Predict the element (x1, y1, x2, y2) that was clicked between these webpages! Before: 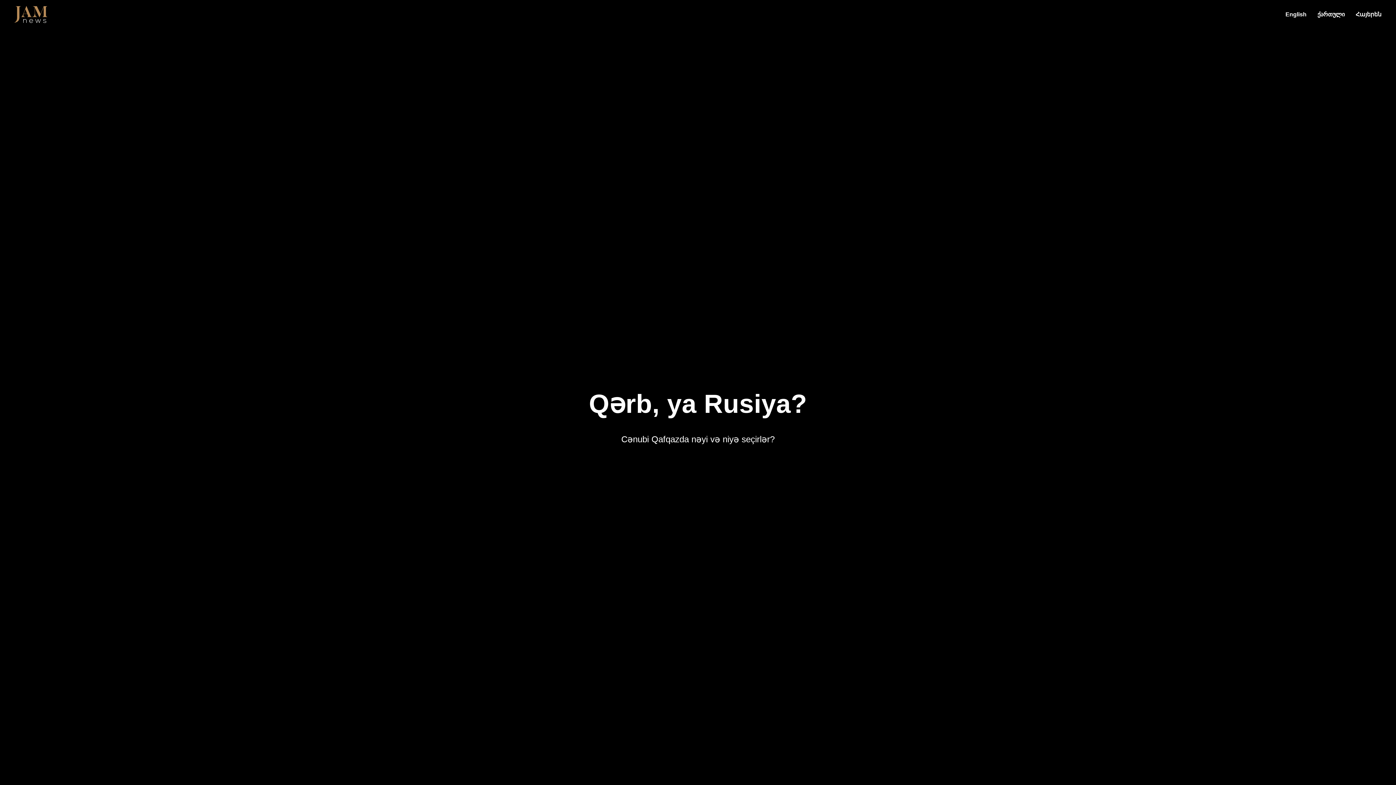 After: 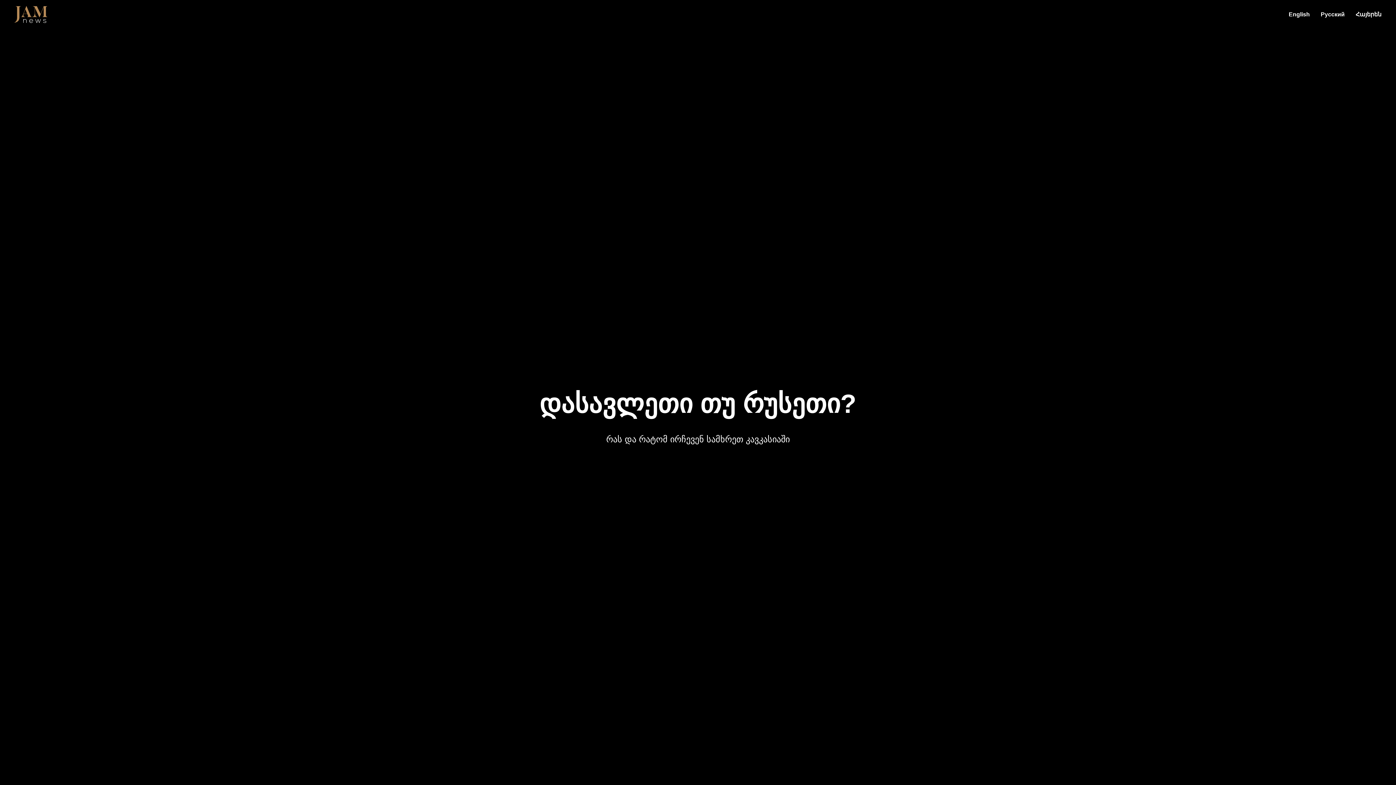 Action: label: ქართული bbox: (1317, 11, 1345, 17)